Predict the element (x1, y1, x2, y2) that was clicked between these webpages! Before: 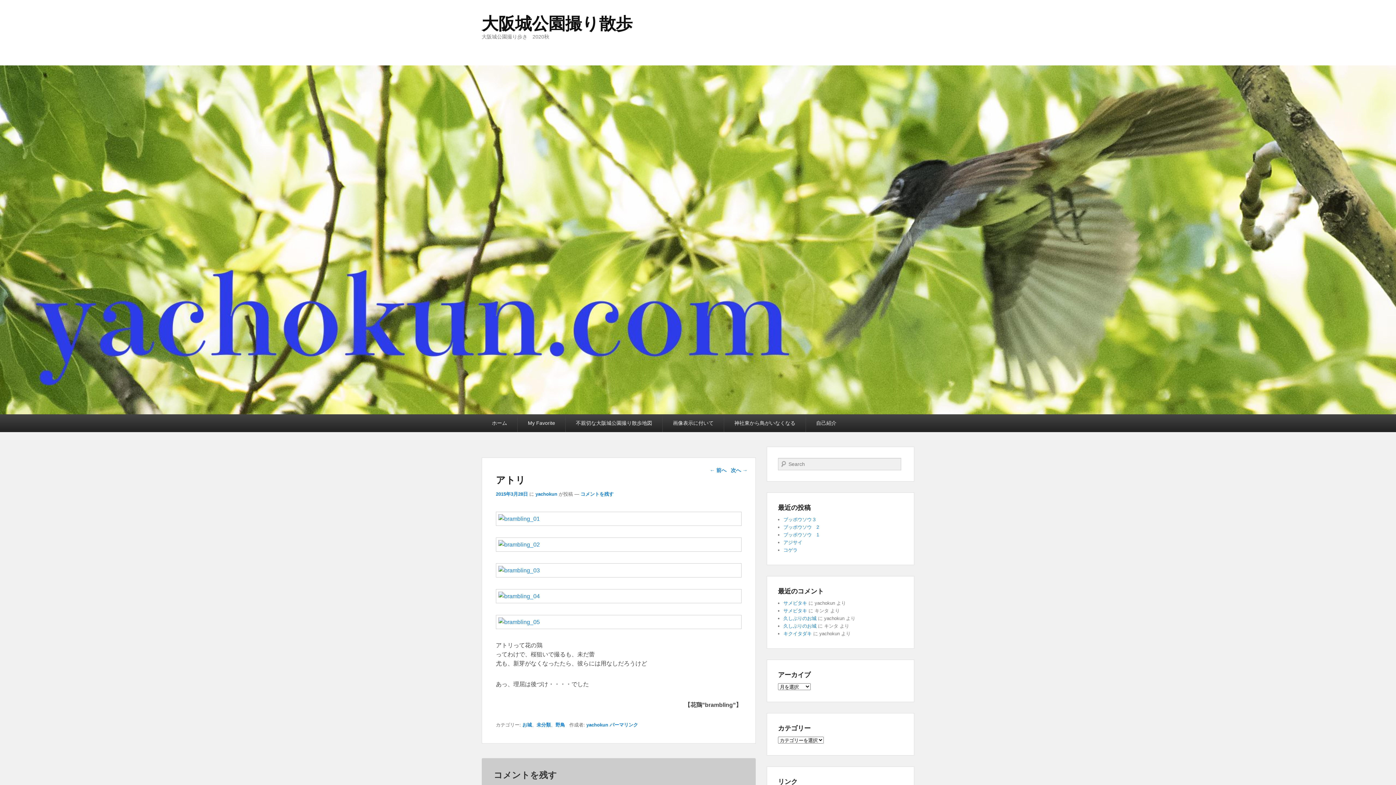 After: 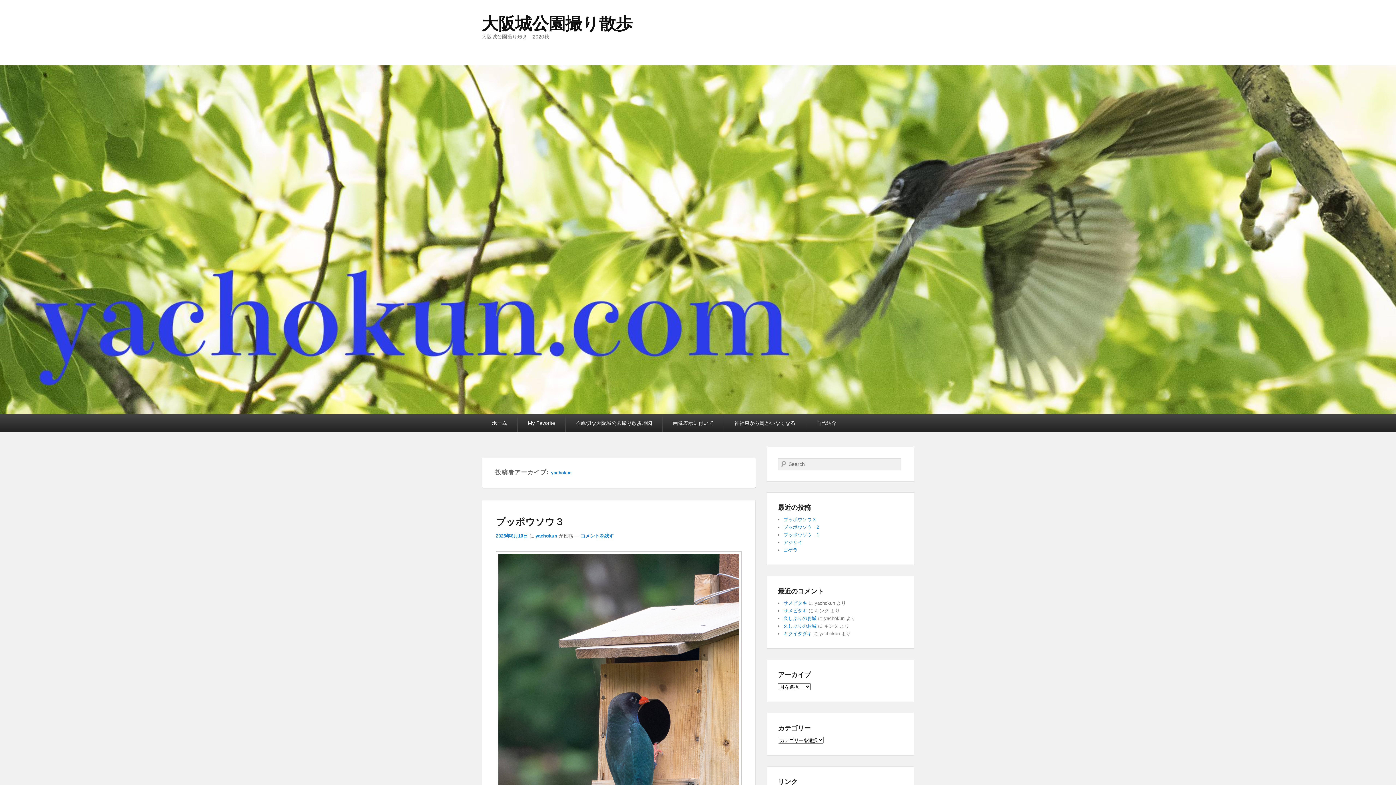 Action: bbox: (535, 491, 557, 496) label: yachokun